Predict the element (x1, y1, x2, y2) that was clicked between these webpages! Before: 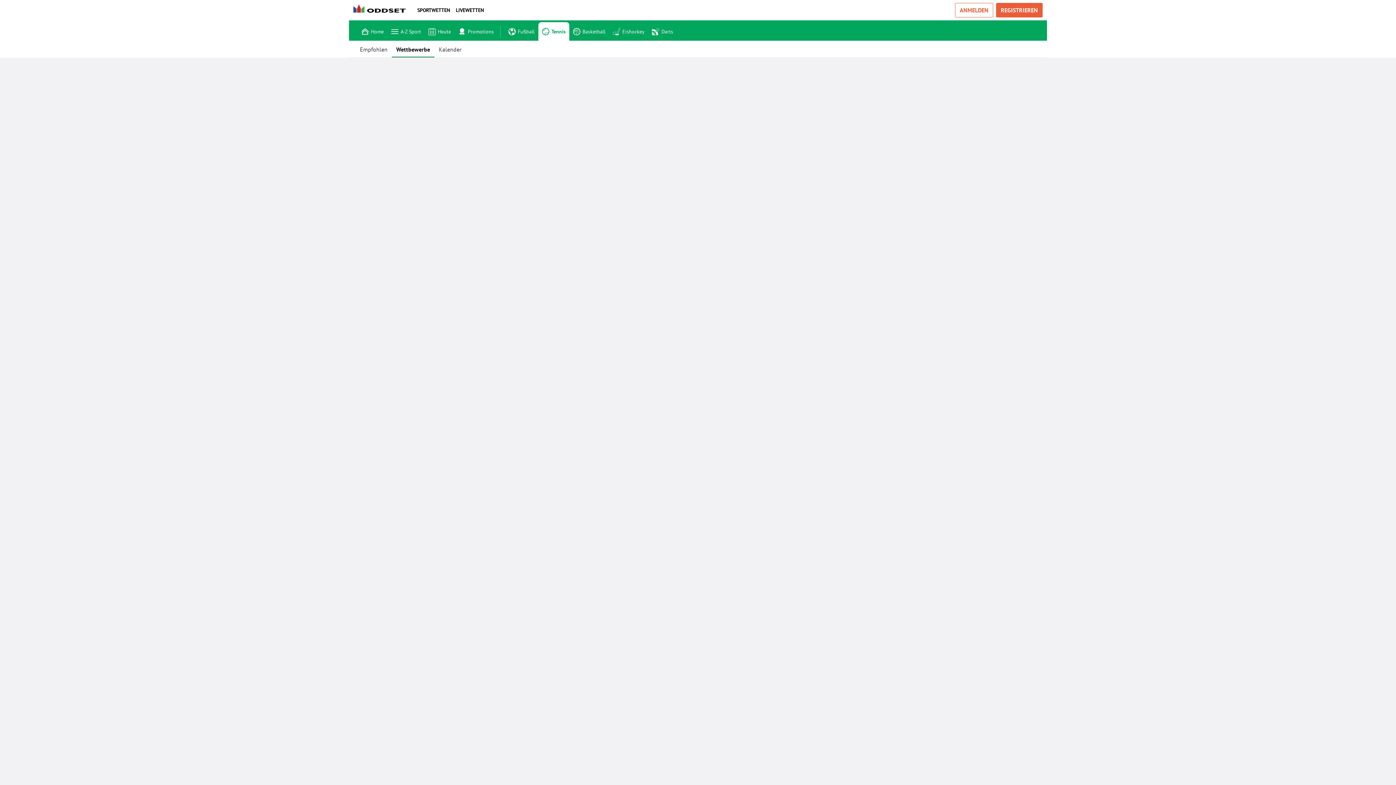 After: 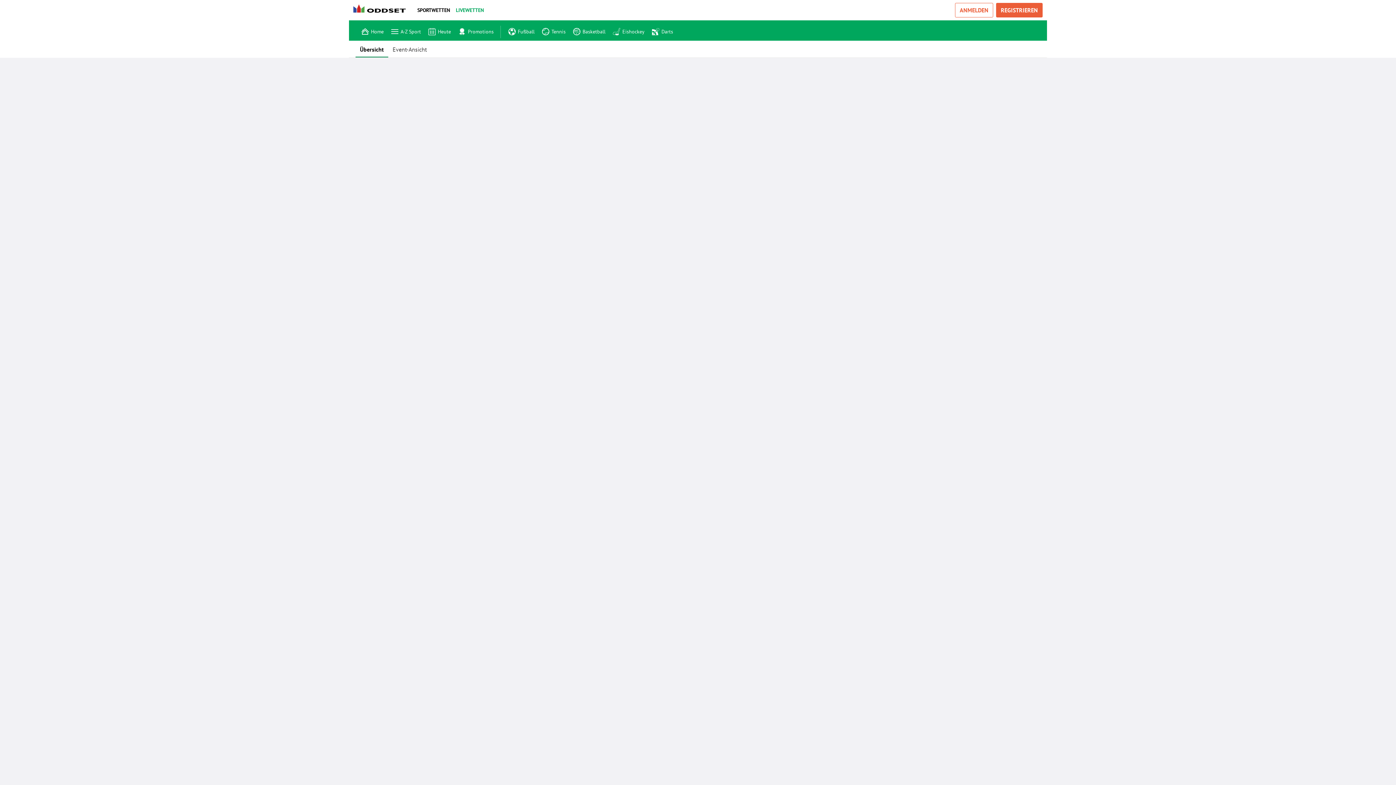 Action: bbox: (453, 2, 486, 18) label: LIVEWETTEN